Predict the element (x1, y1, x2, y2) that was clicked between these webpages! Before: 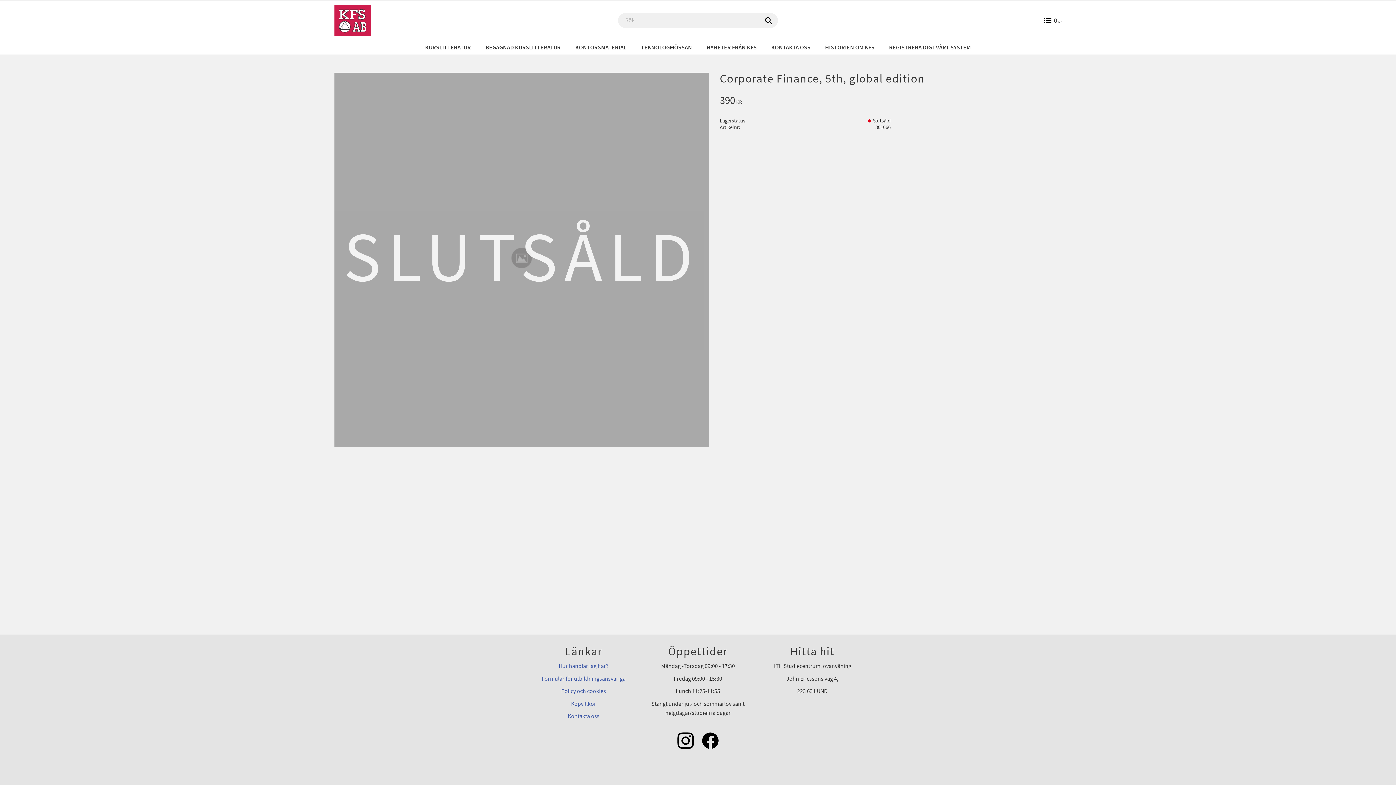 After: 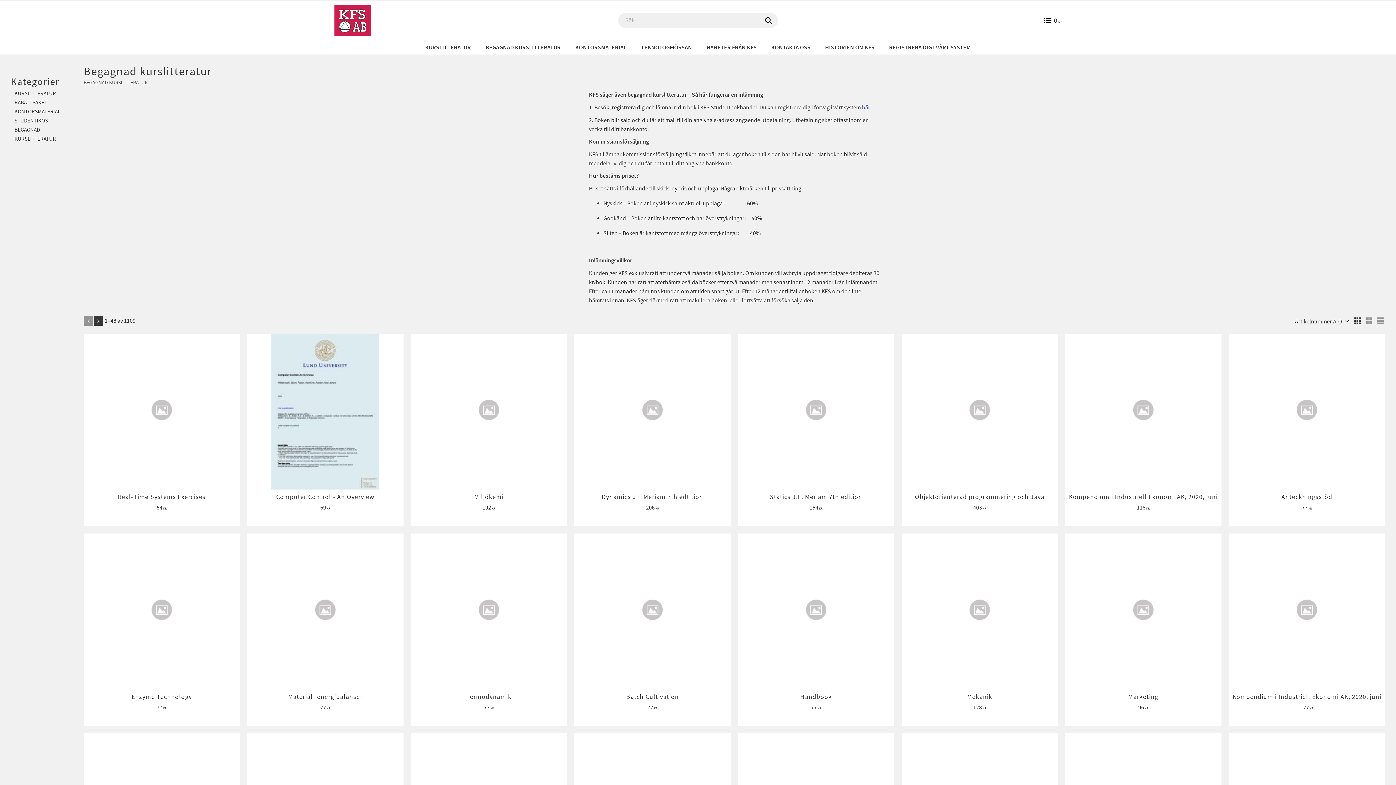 Action: label: BEGAGNAD KURSLITTERATUR bbox: (478, 39, 568, 54)